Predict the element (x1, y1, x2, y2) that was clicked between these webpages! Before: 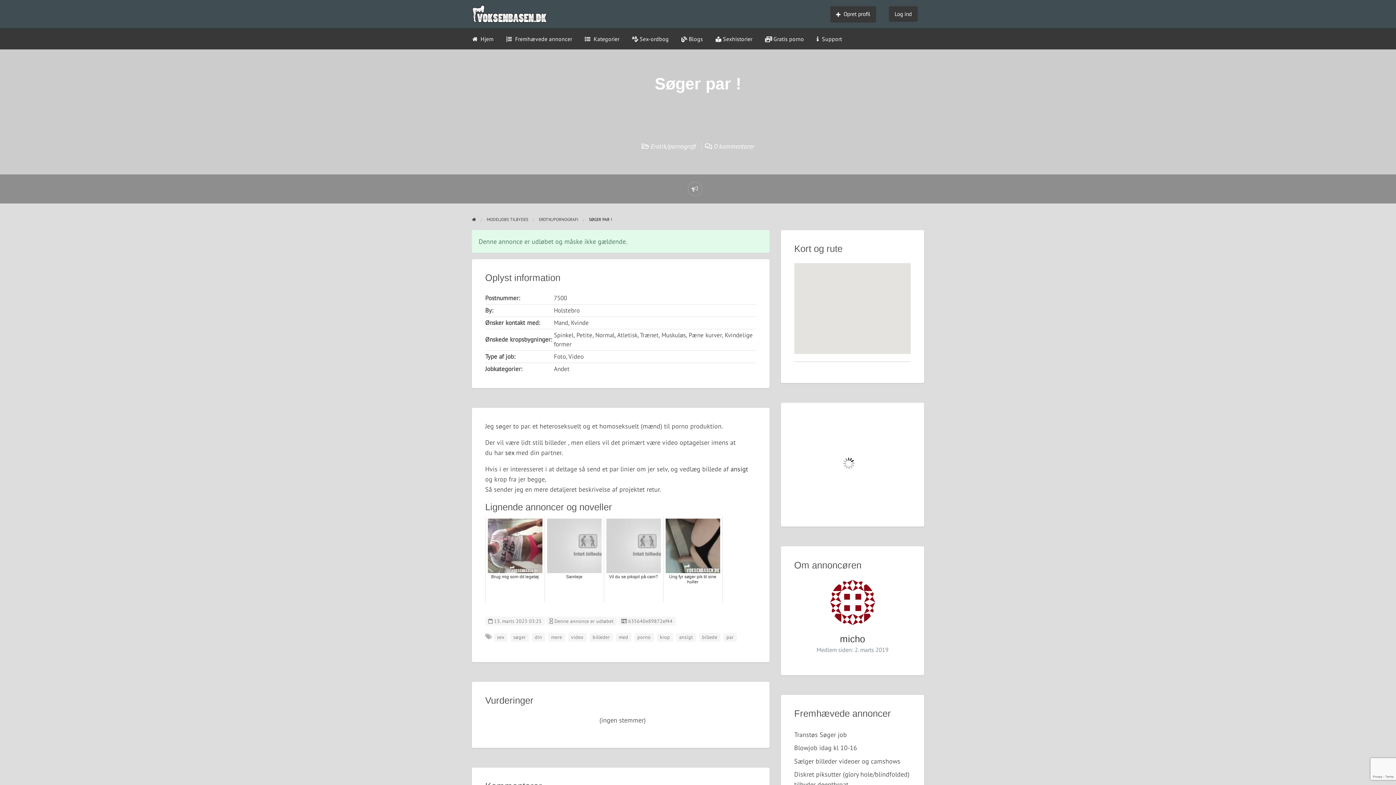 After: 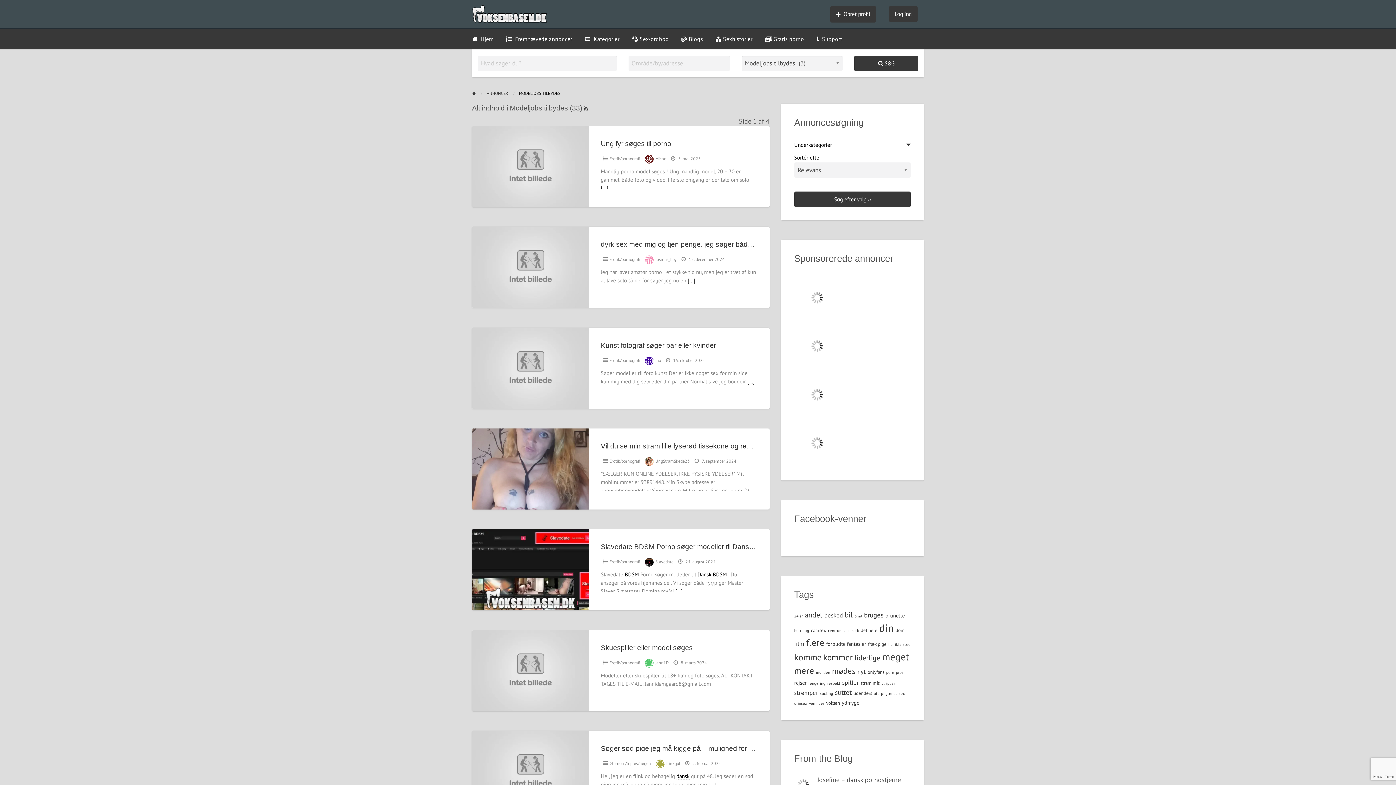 Action: bbox: (486, 216, 528, 222) label: MODELJOBS TILBYDES